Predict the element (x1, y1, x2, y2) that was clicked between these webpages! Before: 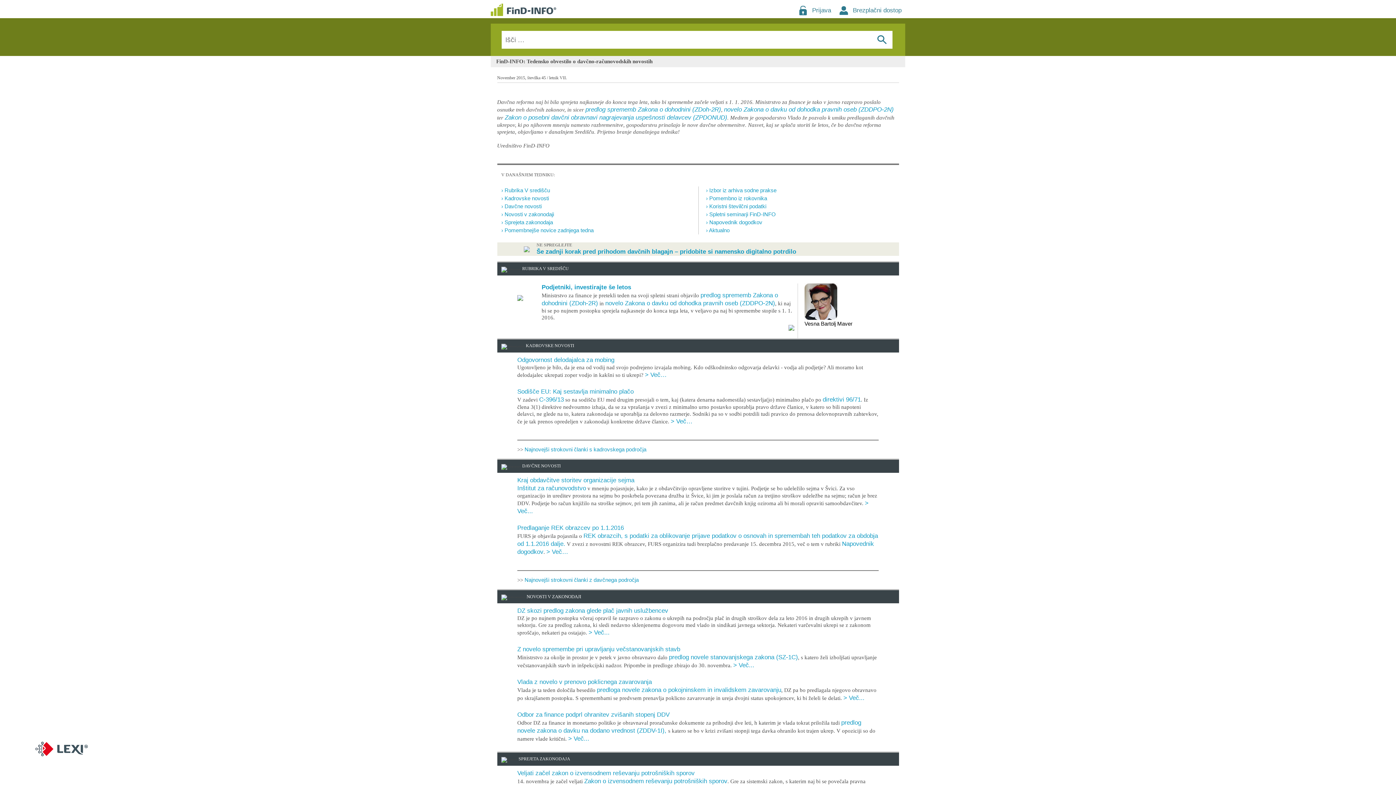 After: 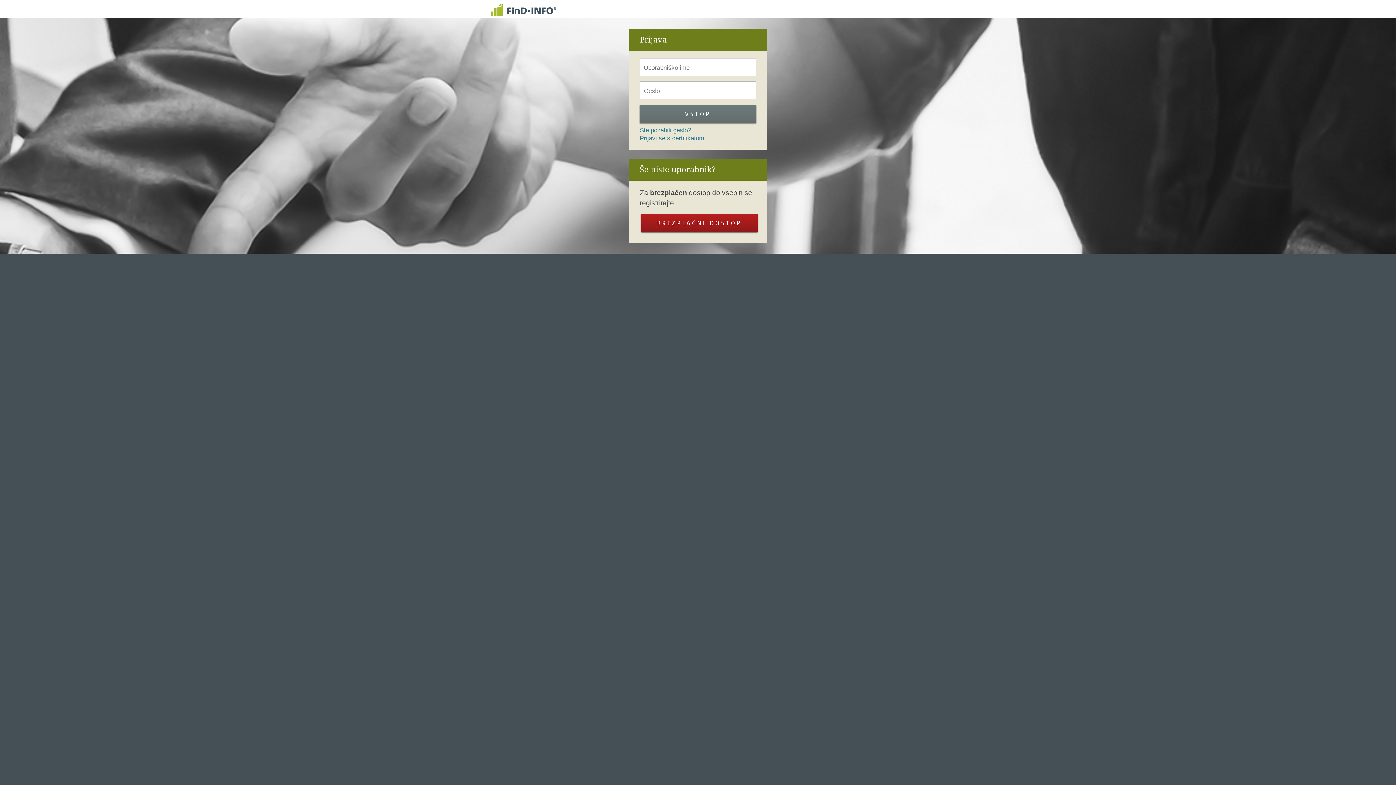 Action: label: Odgovornost delodajalca za mobing bbox: (517, 356, 614, 363)